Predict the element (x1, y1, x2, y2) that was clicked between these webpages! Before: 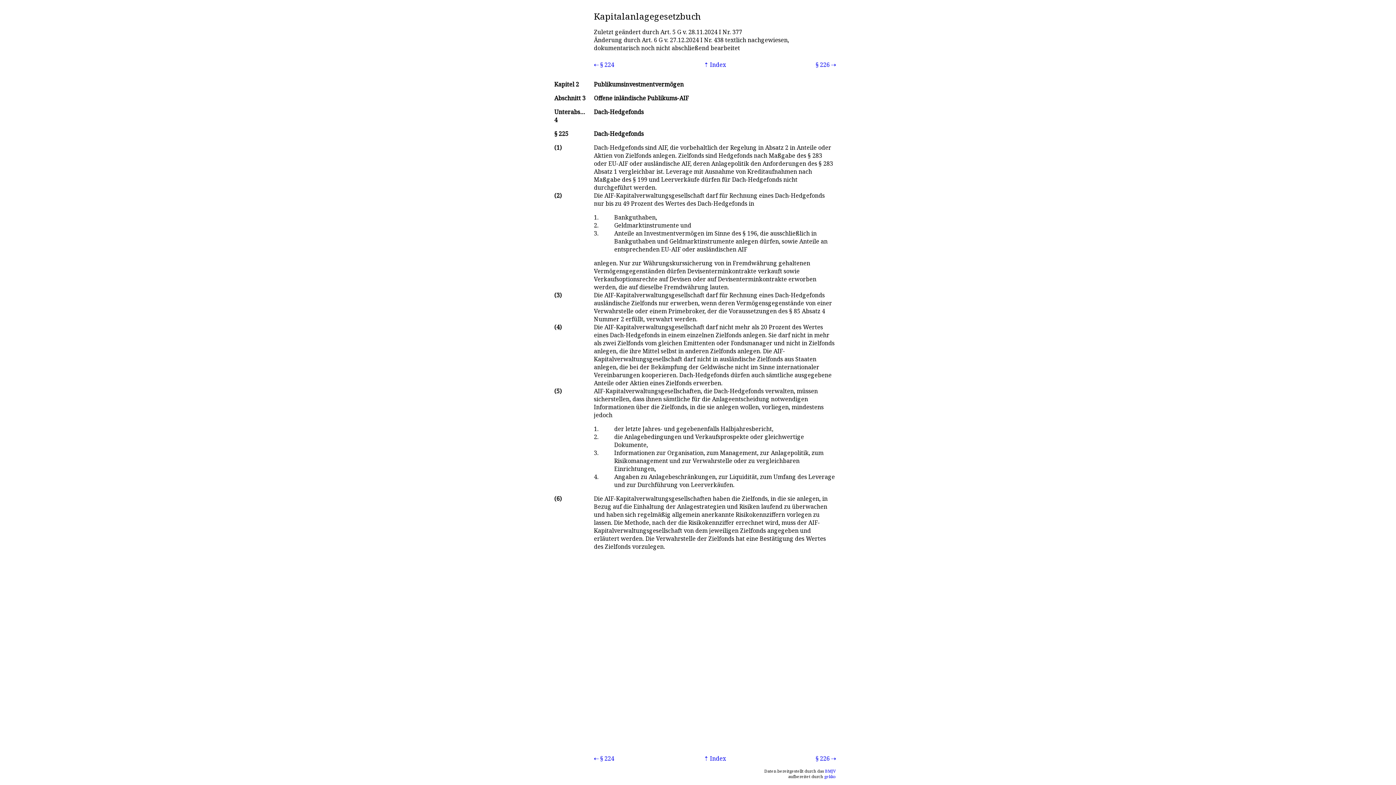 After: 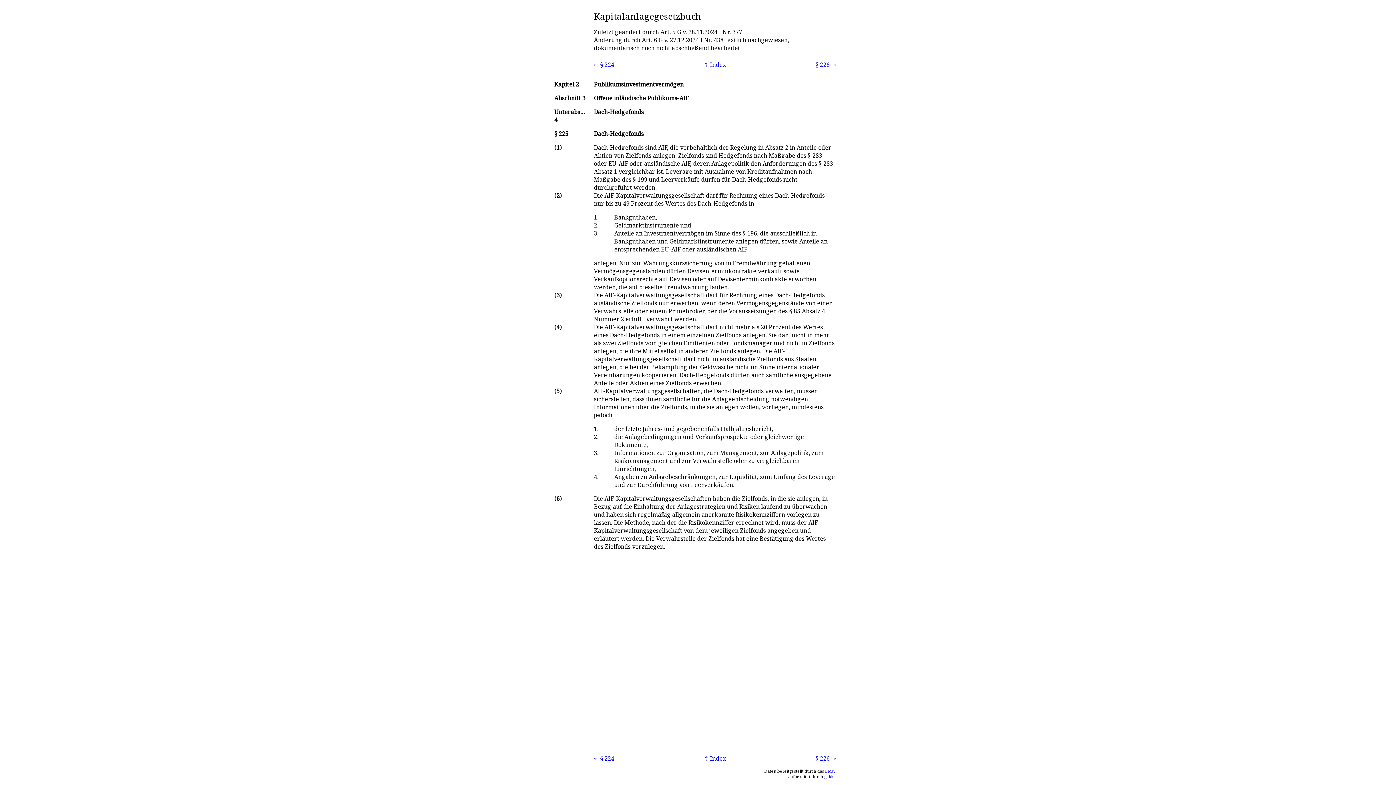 Action: bbox: (554, 387, 561, 395) label: (5)